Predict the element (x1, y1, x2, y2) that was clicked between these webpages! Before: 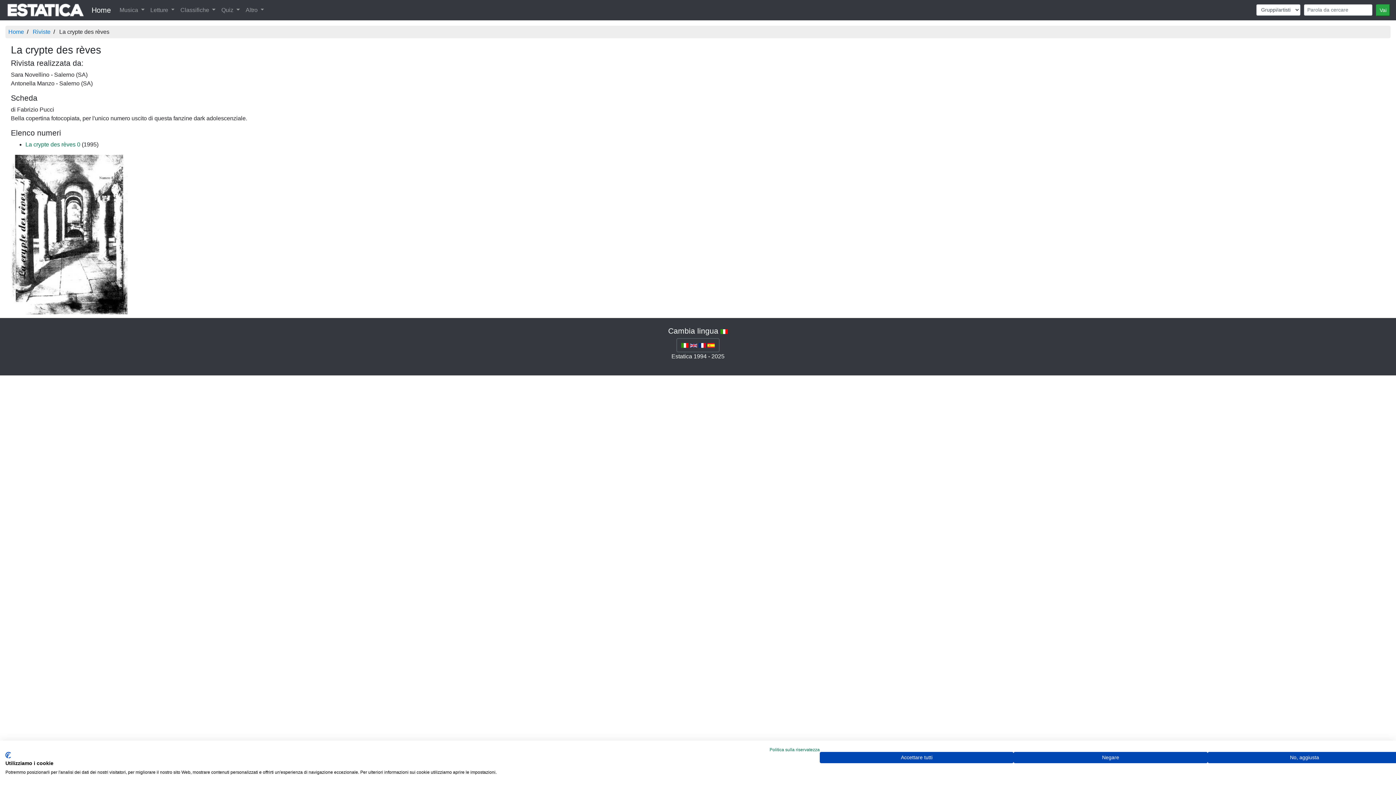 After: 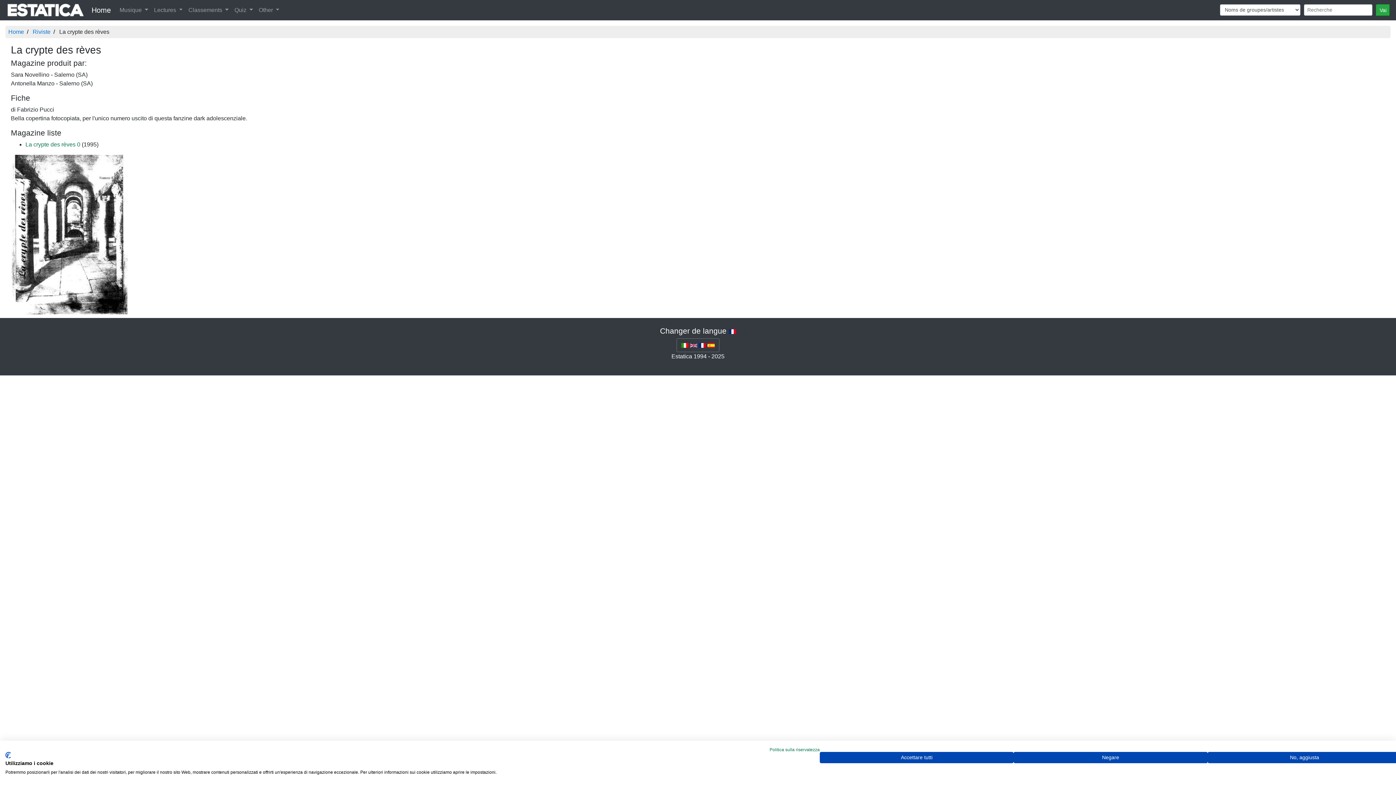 Action: bbox: (698, 342, 706, 348)